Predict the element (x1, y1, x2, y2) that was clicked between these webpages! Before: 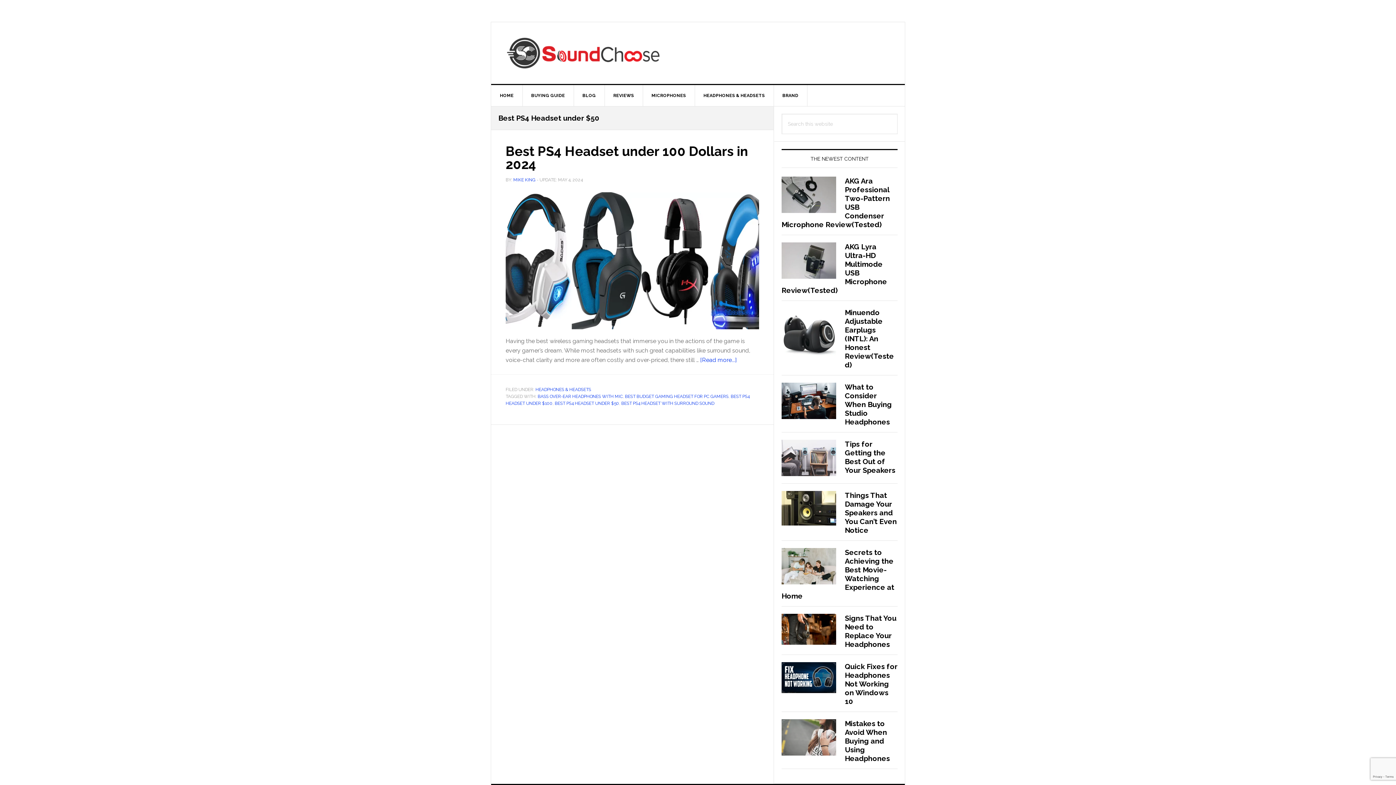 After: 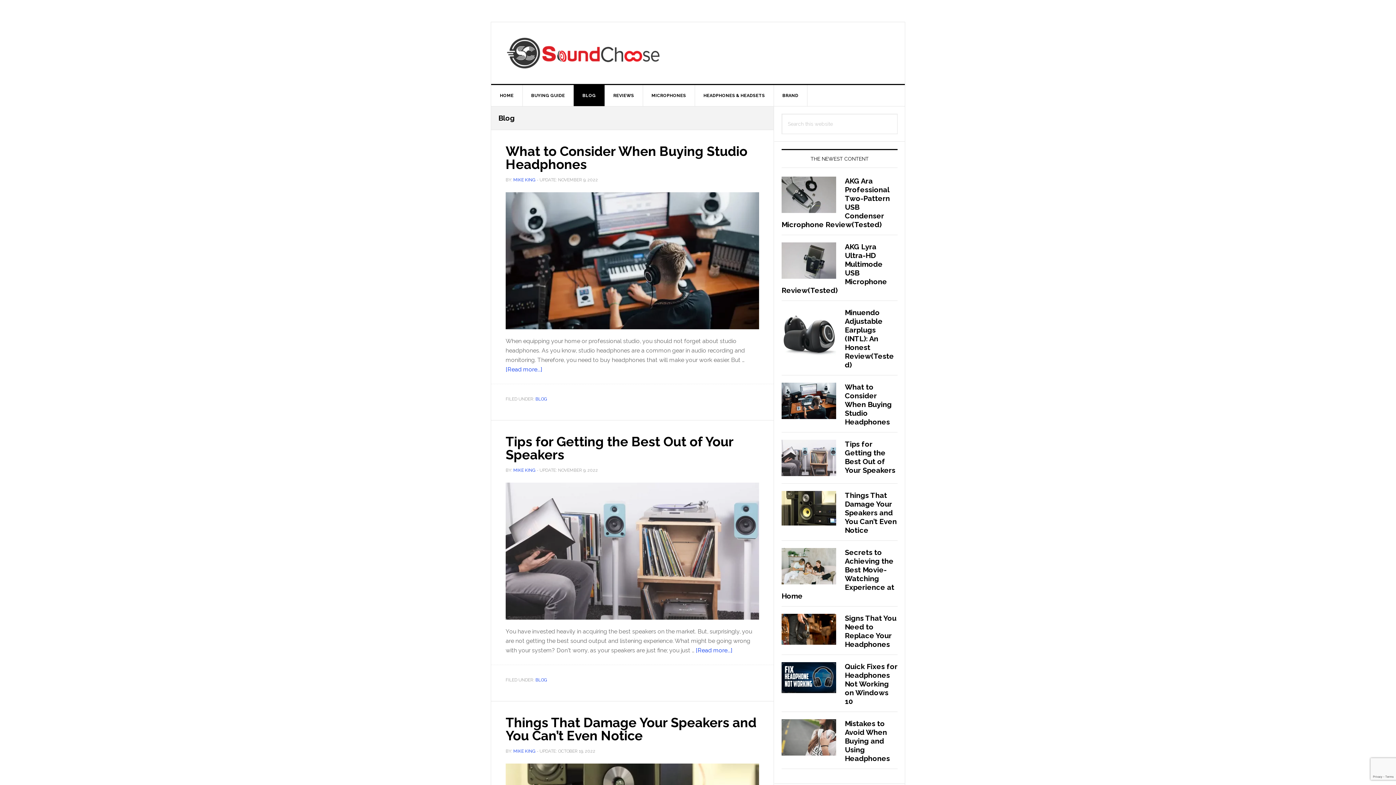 Action: bbox: (573, 85, 605, 106) label: BLOG